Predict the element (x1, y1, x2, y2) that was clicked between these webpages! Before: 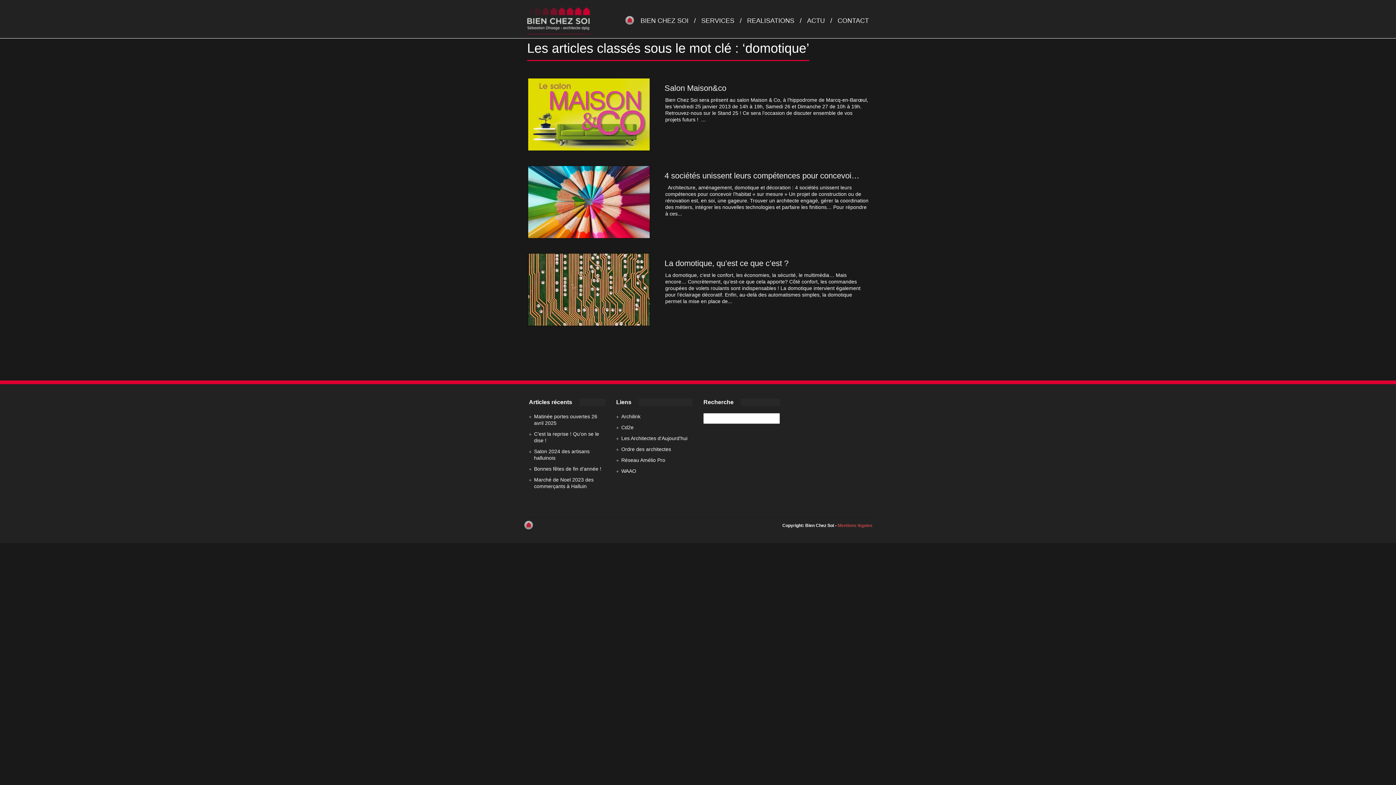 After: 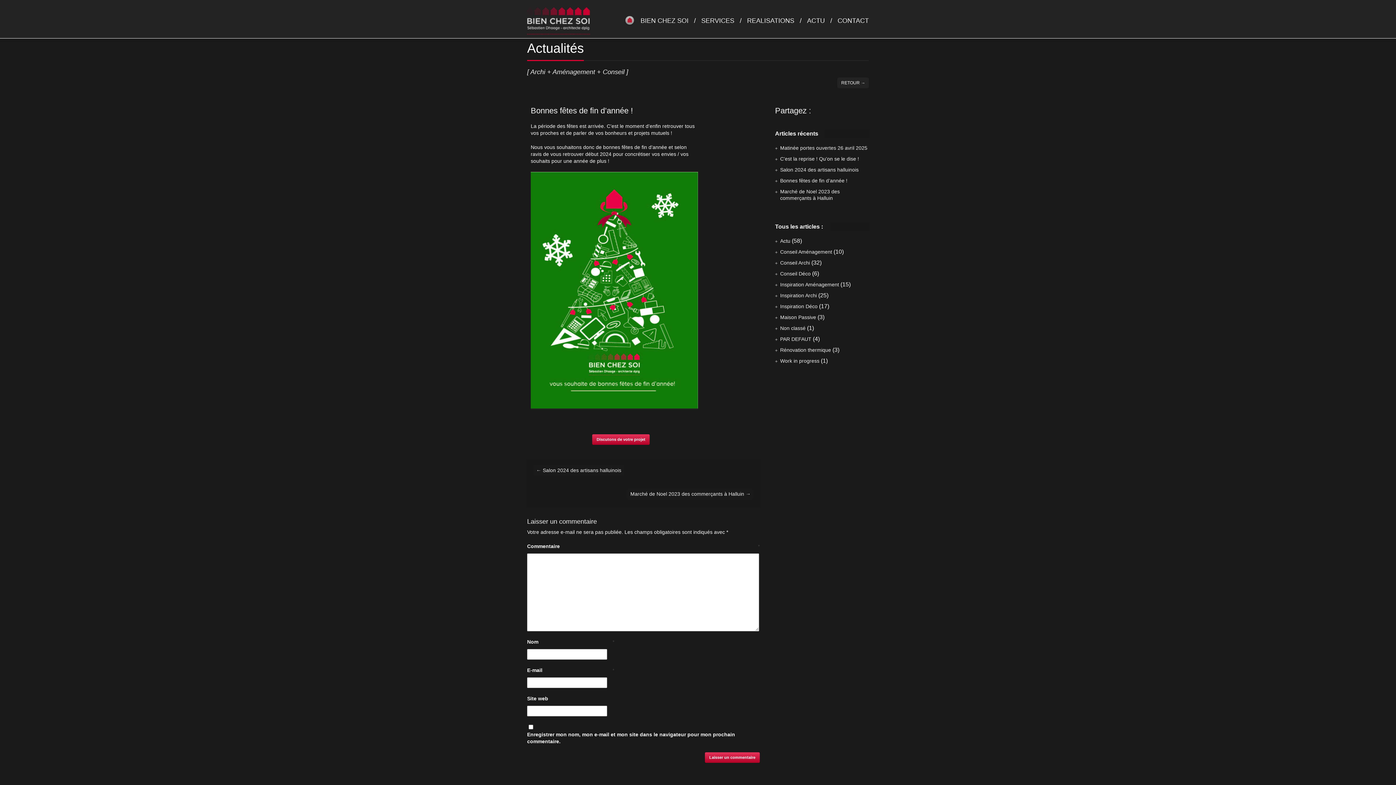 Action: bbox: (534, 466, 601, 472) label: Bonnes fêtes de fin d’année !